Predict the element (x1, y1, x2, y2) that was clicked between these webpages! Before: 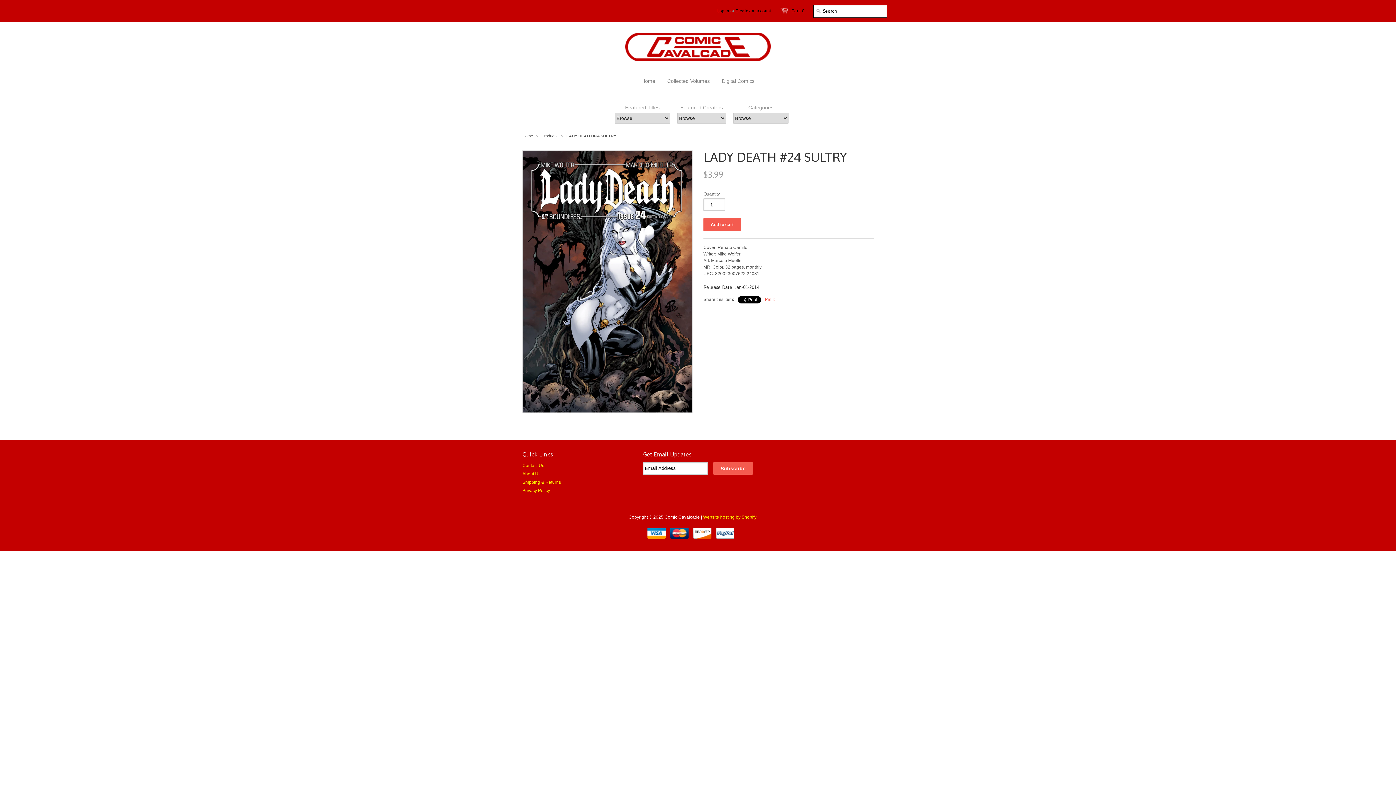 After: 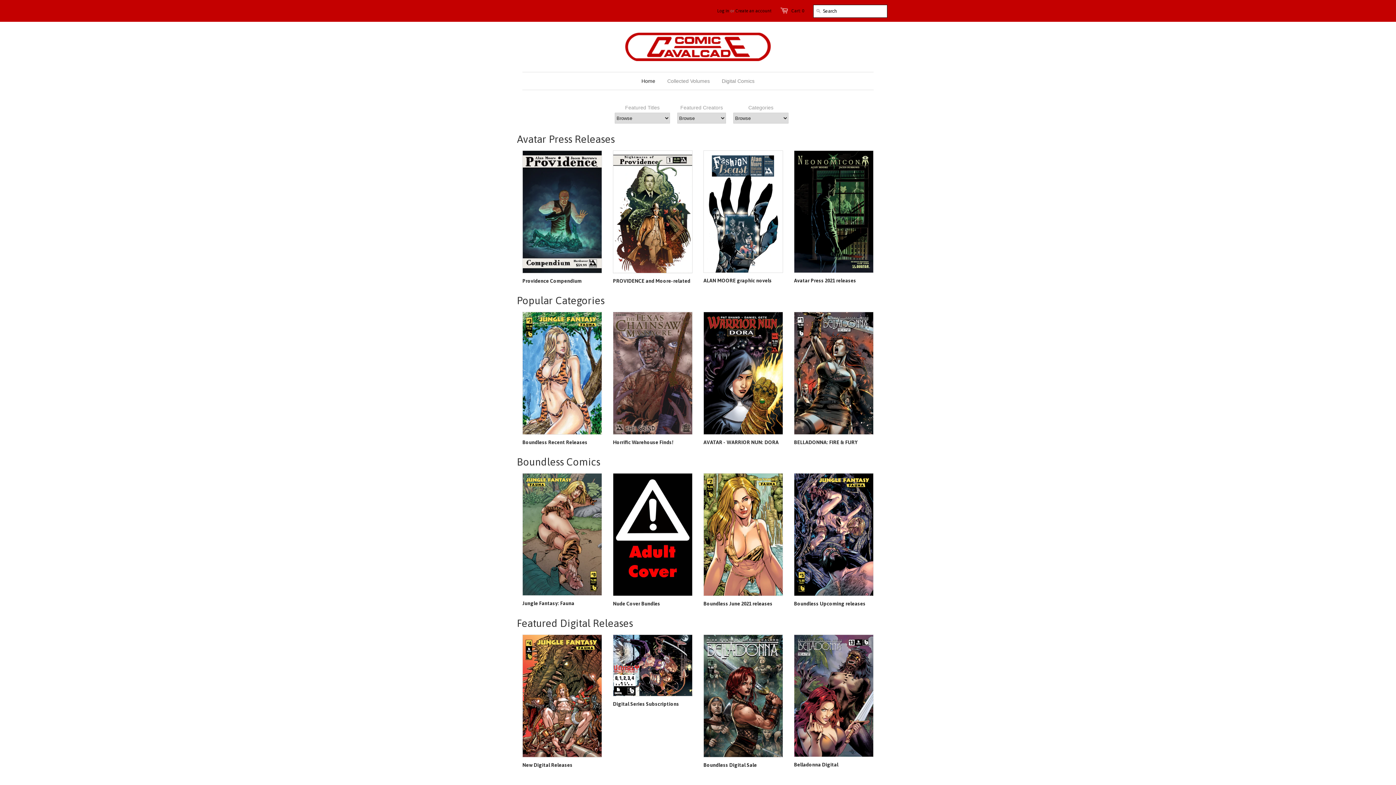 Action: bbox: (522, 133, 533, 138) label: Home